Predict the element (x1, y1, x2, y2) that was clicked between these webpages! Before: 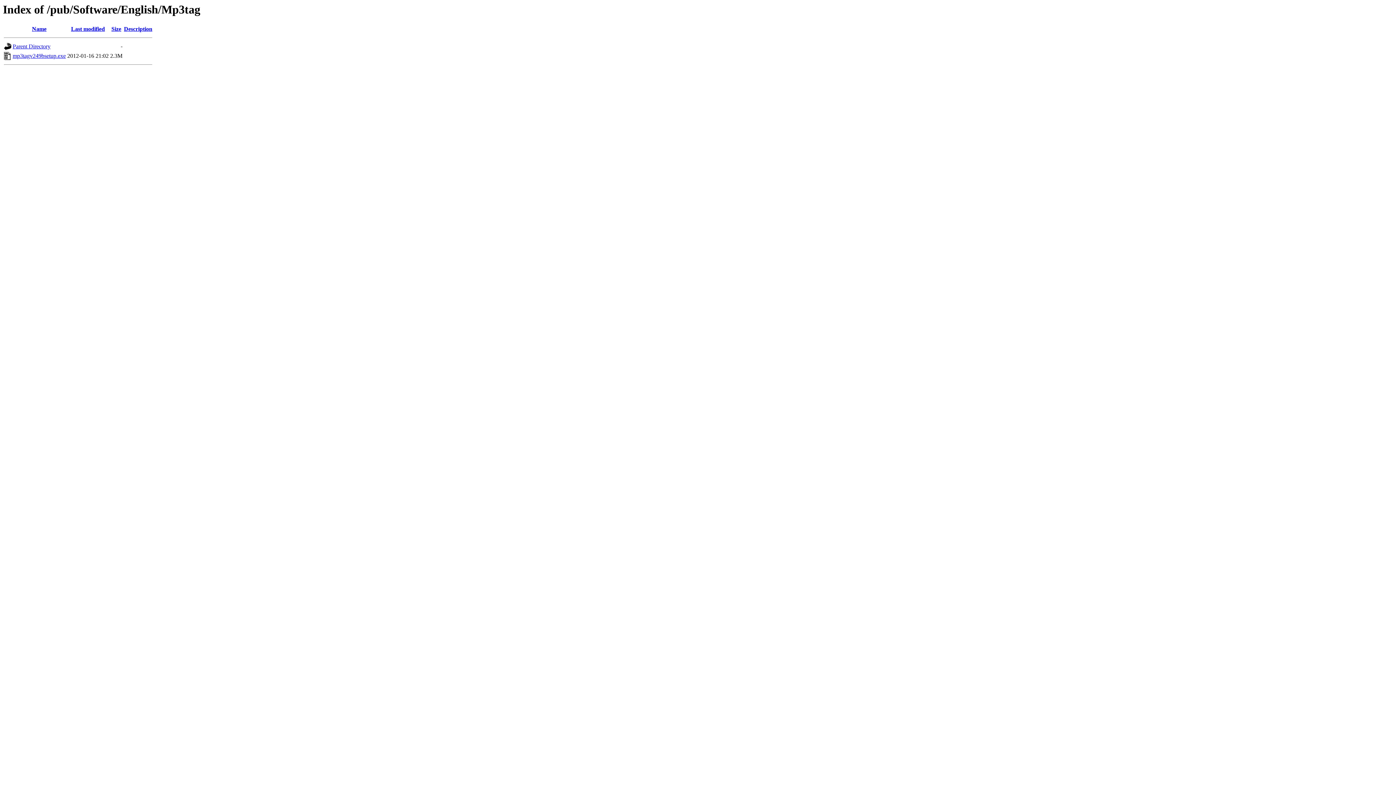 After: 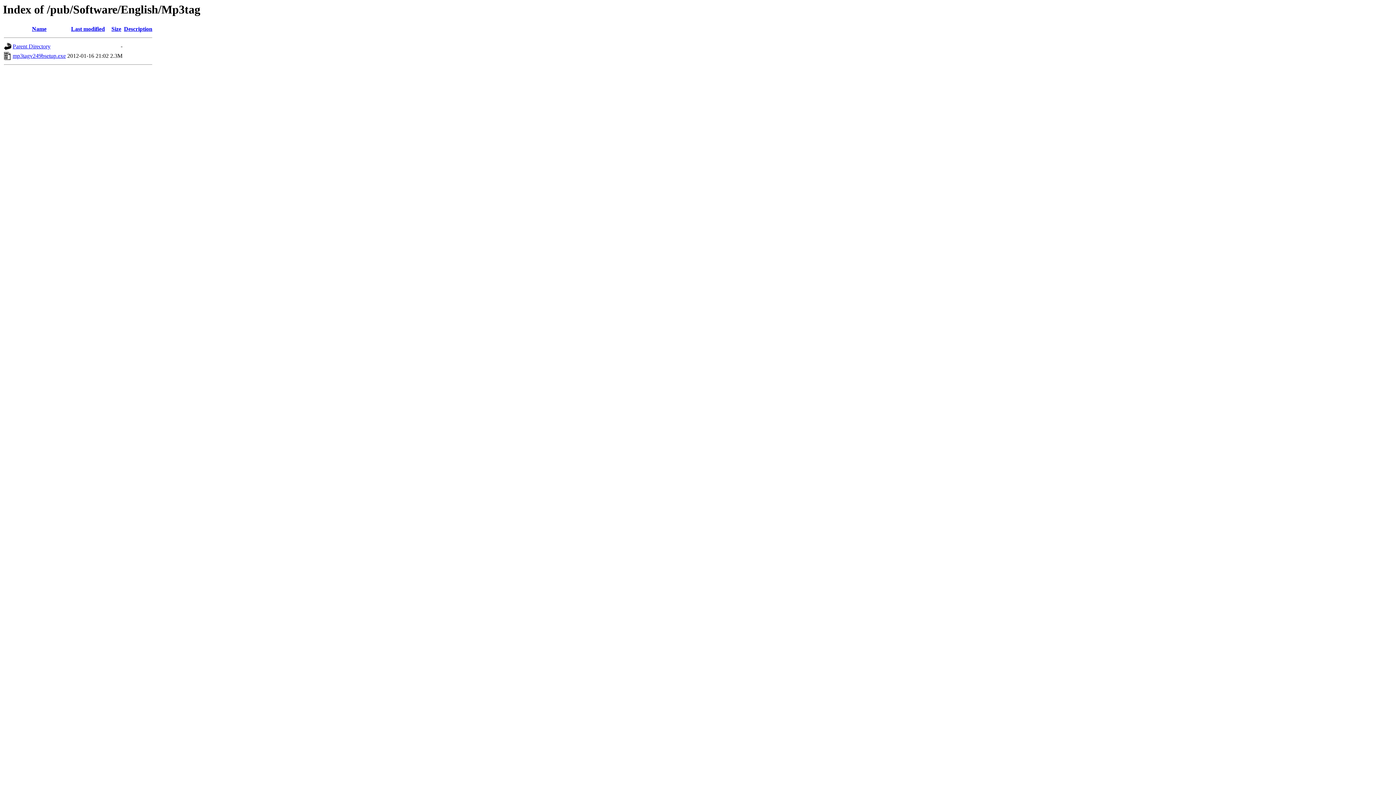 Action: label: Name bbox: (32, 25, 46, 32)